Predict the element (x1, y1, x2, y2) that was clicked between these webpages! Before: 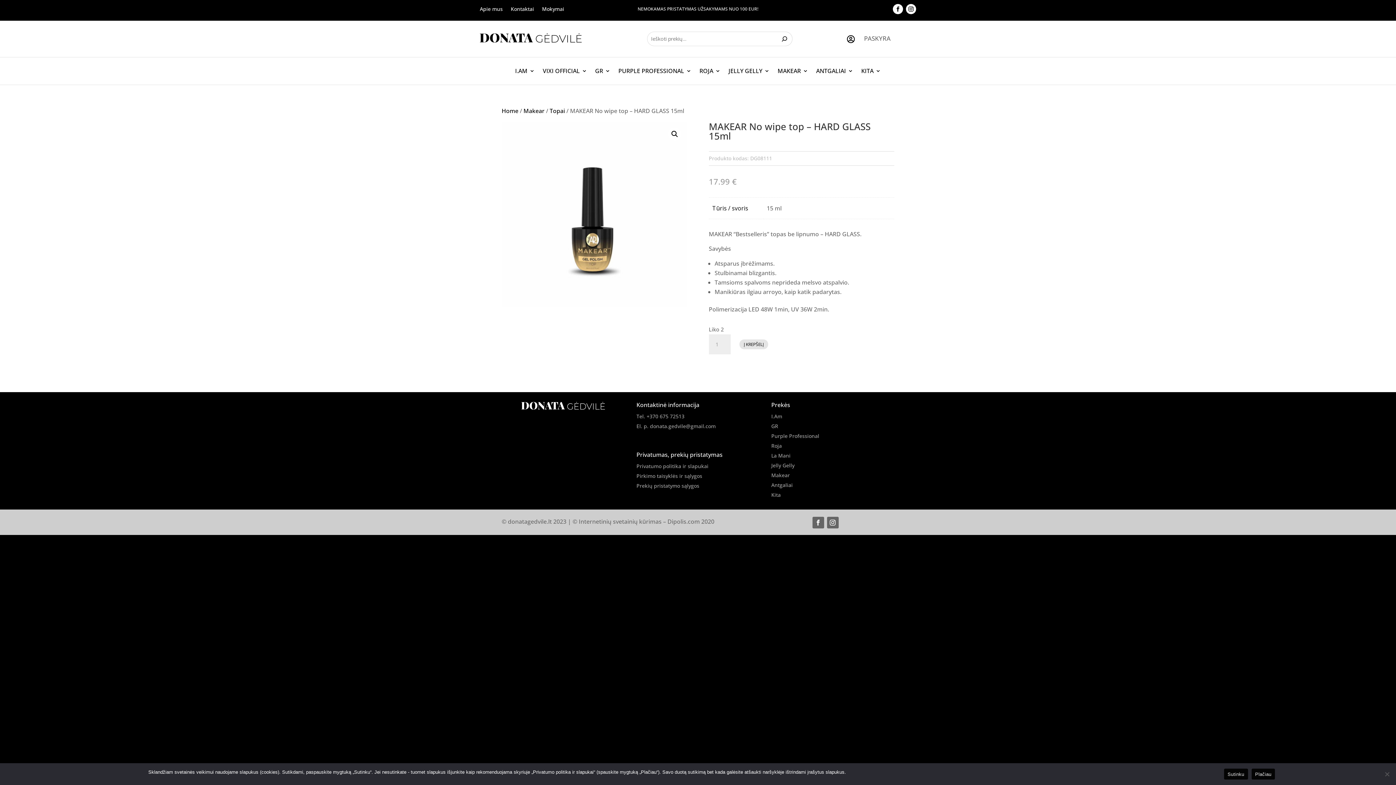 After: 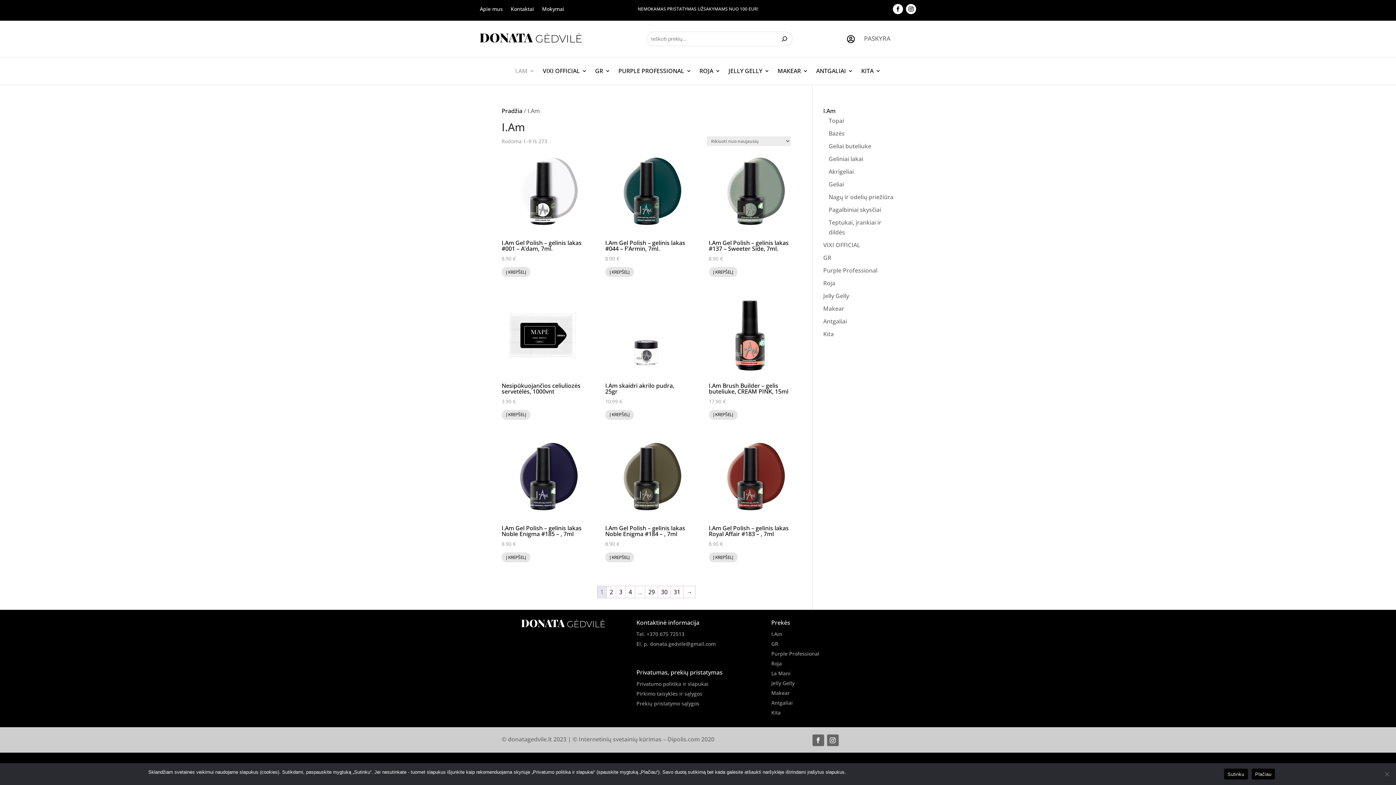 Action: label: I.Am bbox: (771, 413, 782, 420)